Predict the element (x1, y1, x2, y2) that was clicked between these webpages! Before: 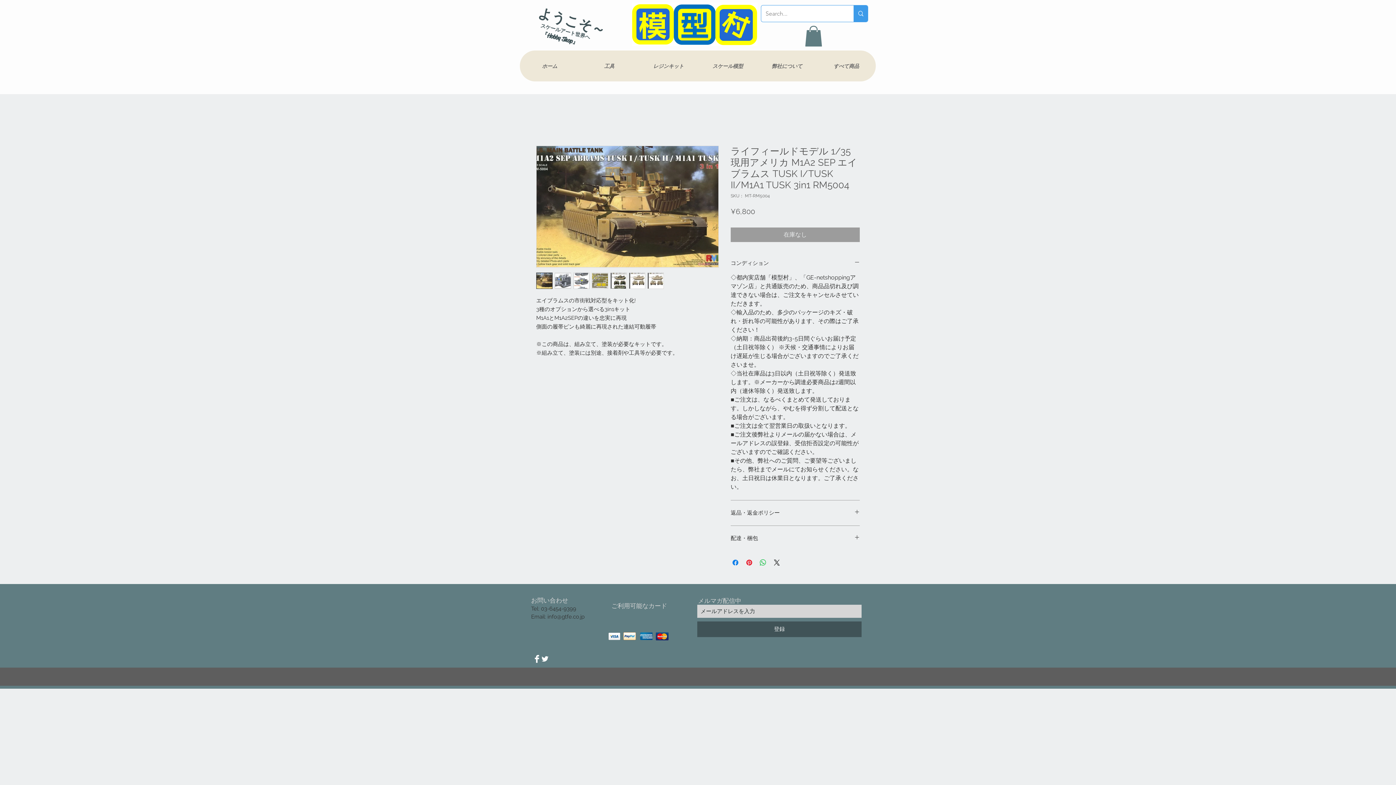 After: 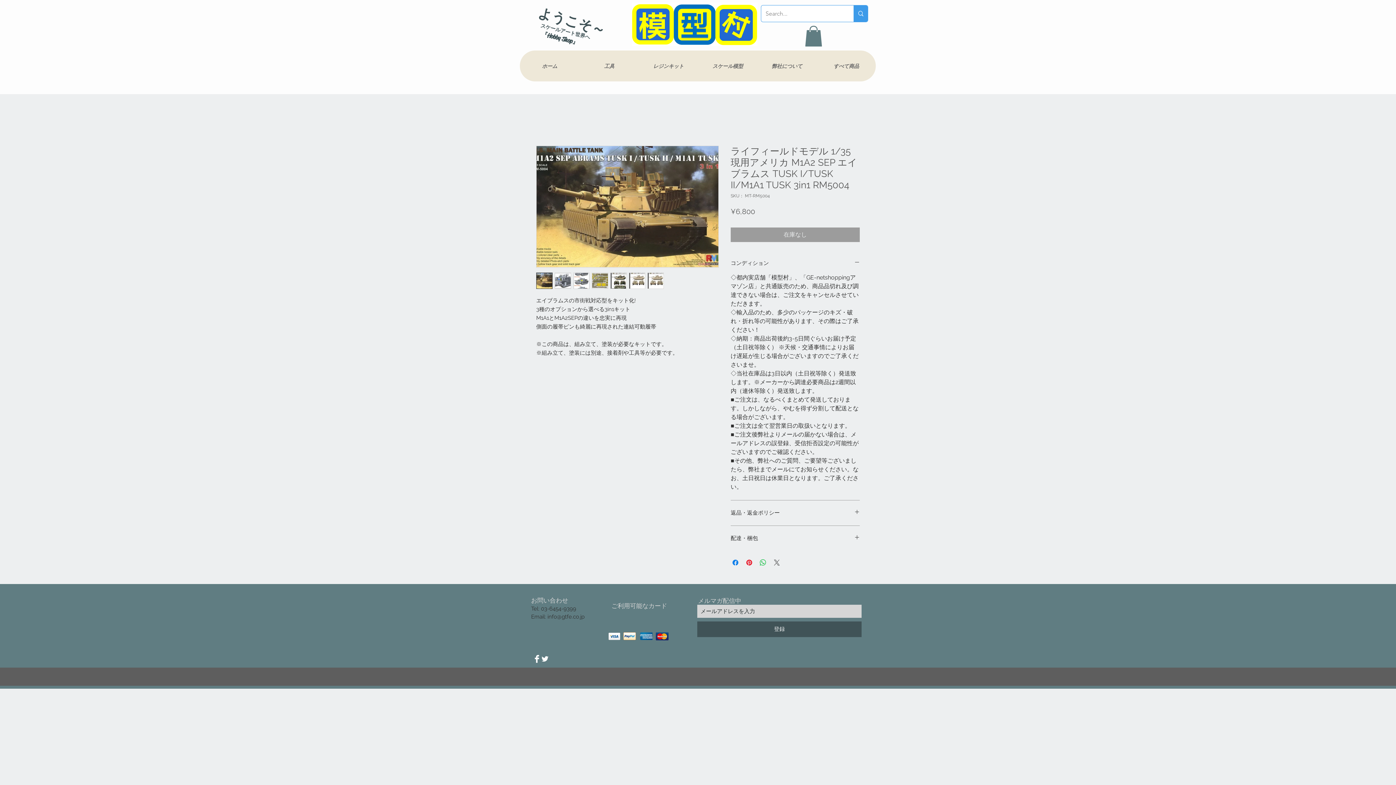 Action: label: Share on X bbox: (772, 558, 781, 567)